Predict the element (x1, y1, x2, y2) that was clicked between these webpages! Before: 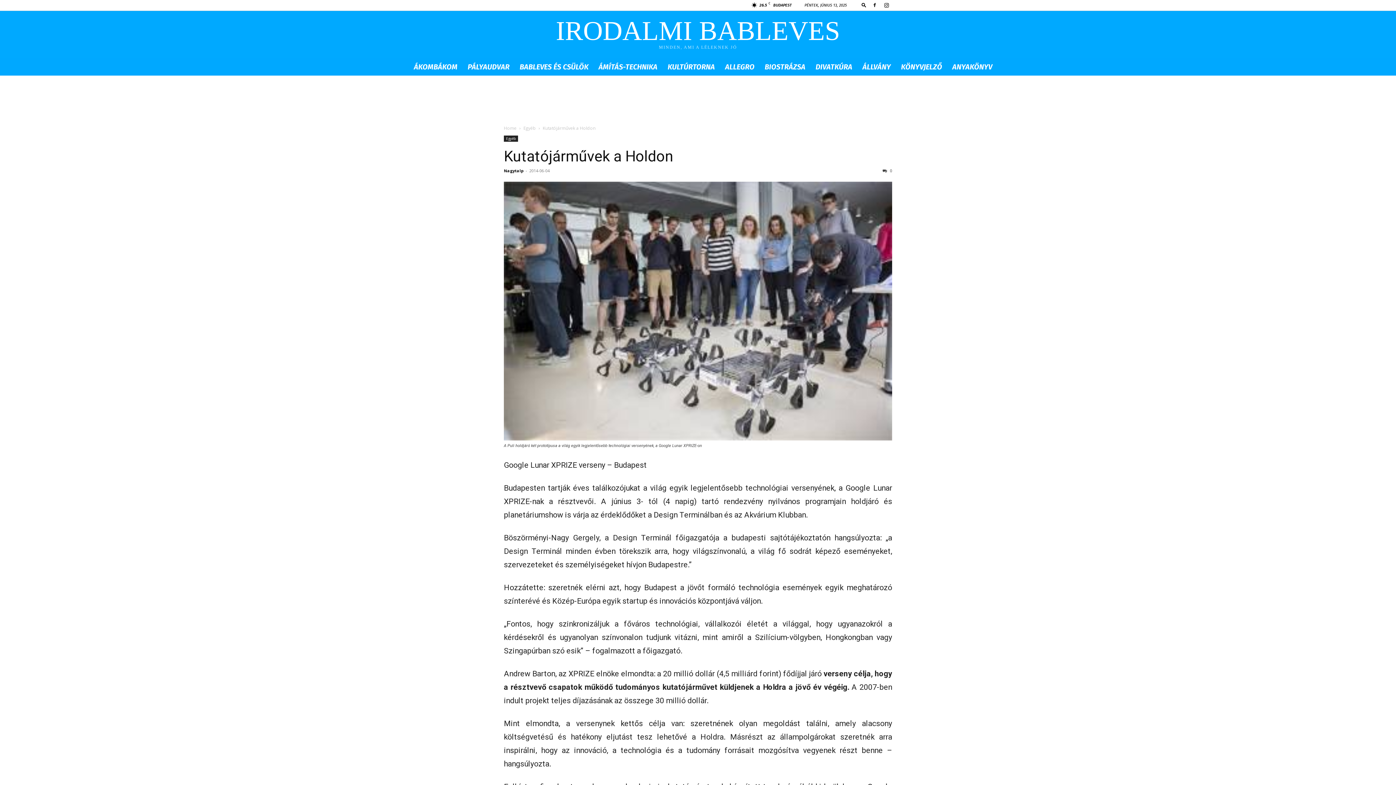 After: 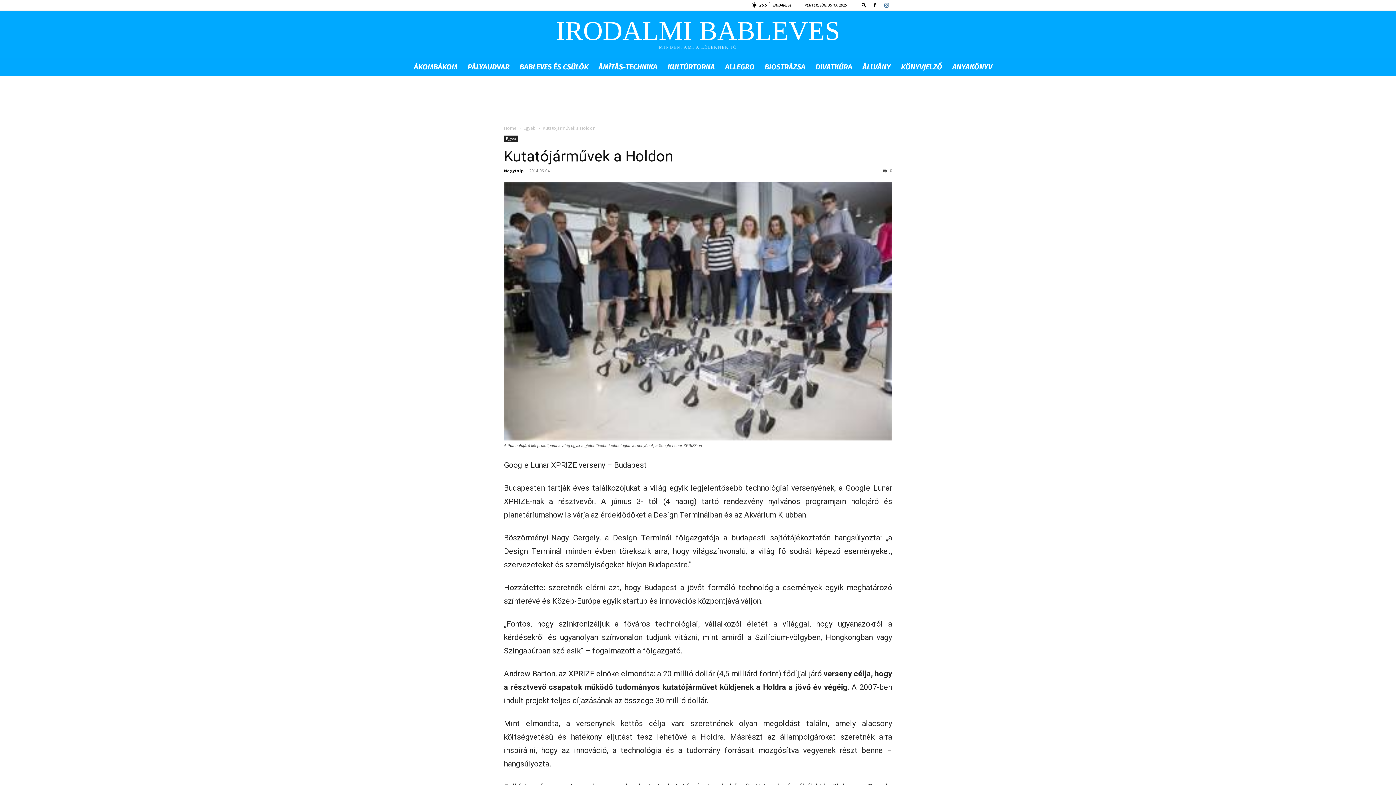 Action: bbox: (881, 0, 892, 10)